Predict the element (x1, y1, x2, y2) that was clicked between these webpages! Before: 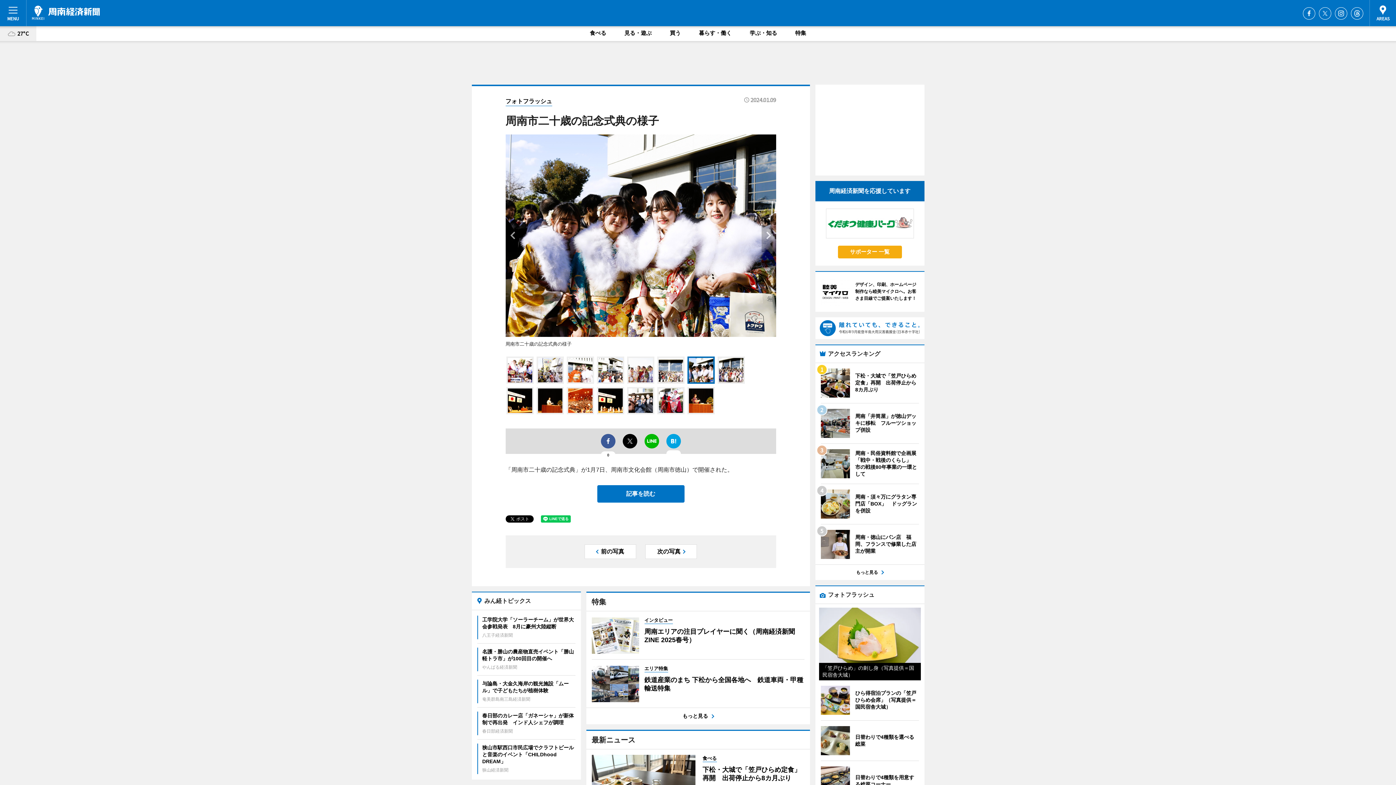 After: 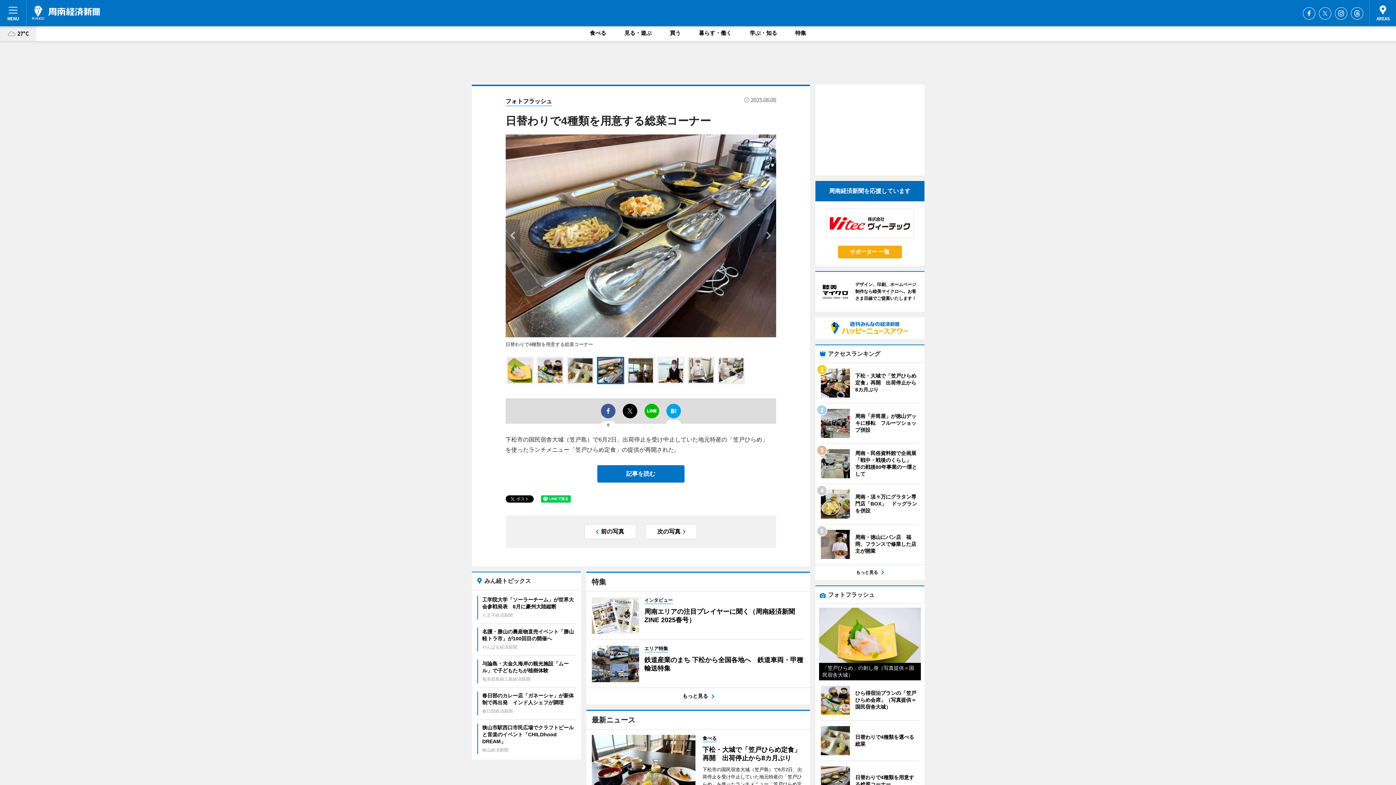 Action: bbox: (820, 766, 919, 796) label: 	
日替わりで4種類を用意する総菜コーナー